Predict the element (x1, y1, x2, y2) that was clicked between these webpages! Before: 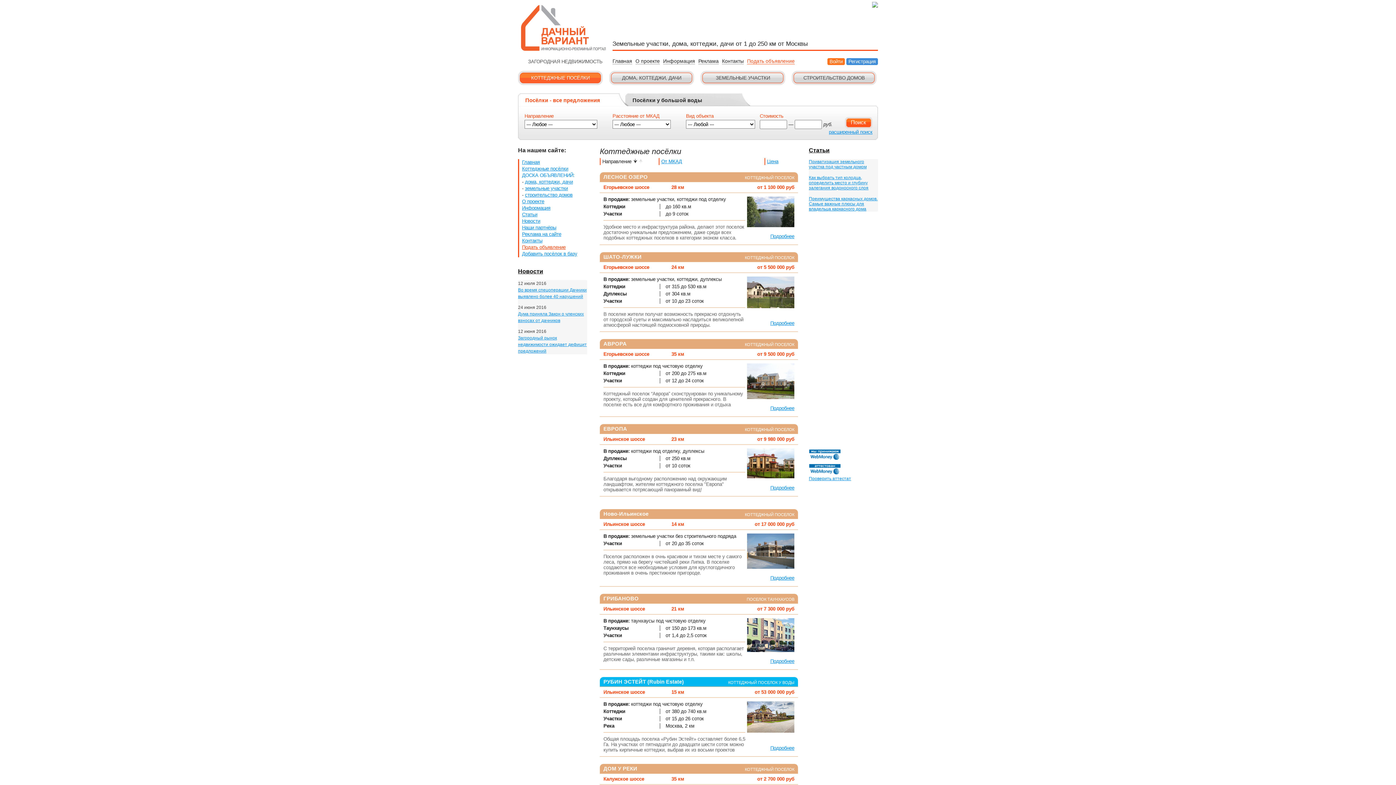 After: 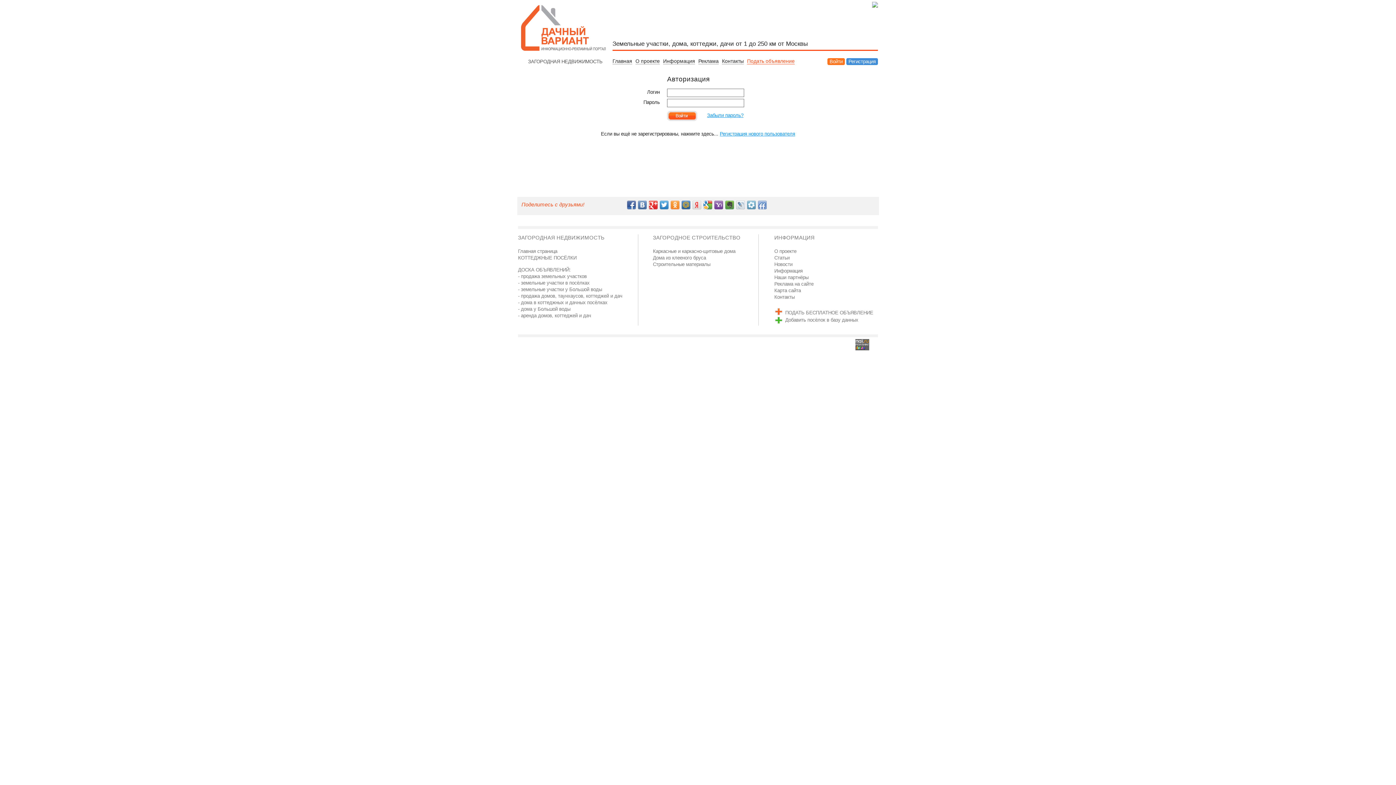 Action: bbox: (522, 244, 565, 250) label: Подать объявление